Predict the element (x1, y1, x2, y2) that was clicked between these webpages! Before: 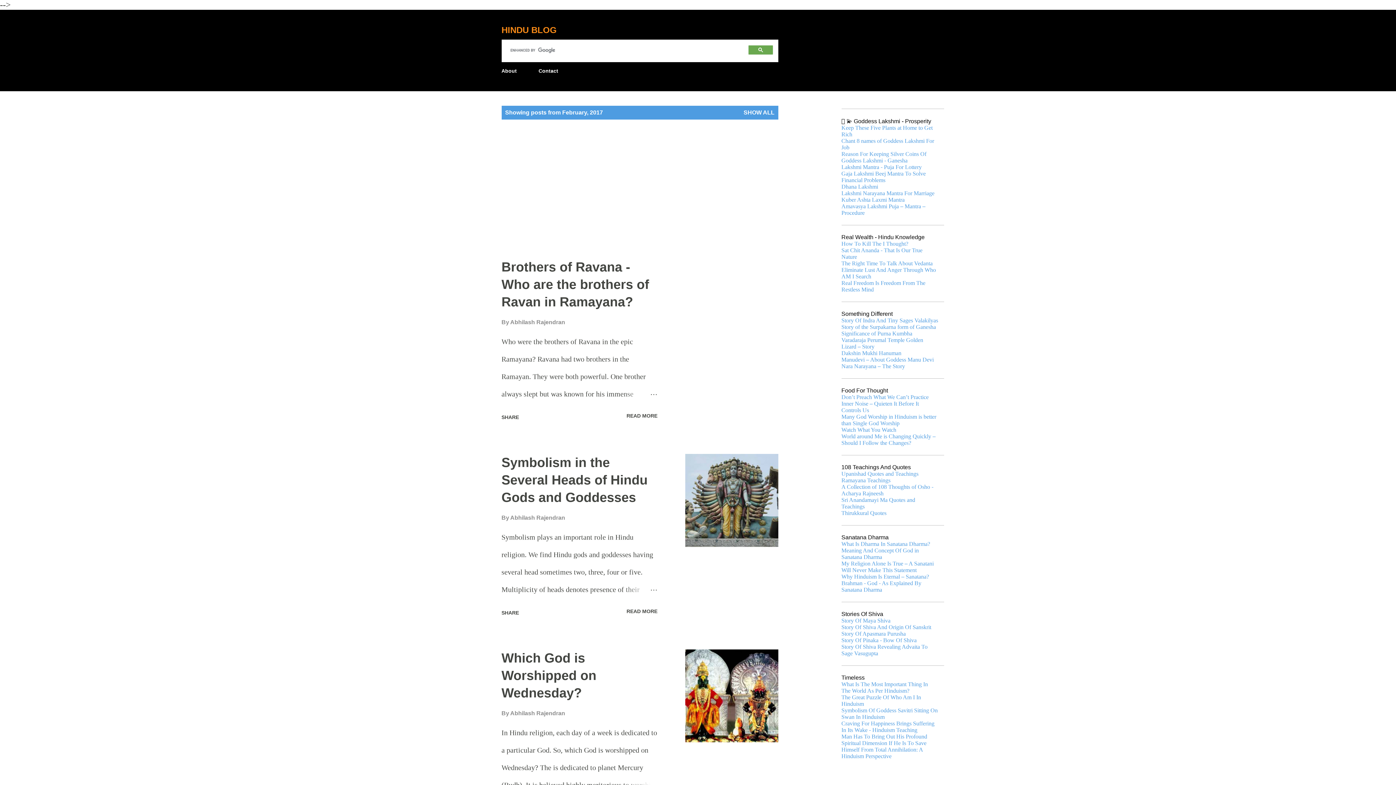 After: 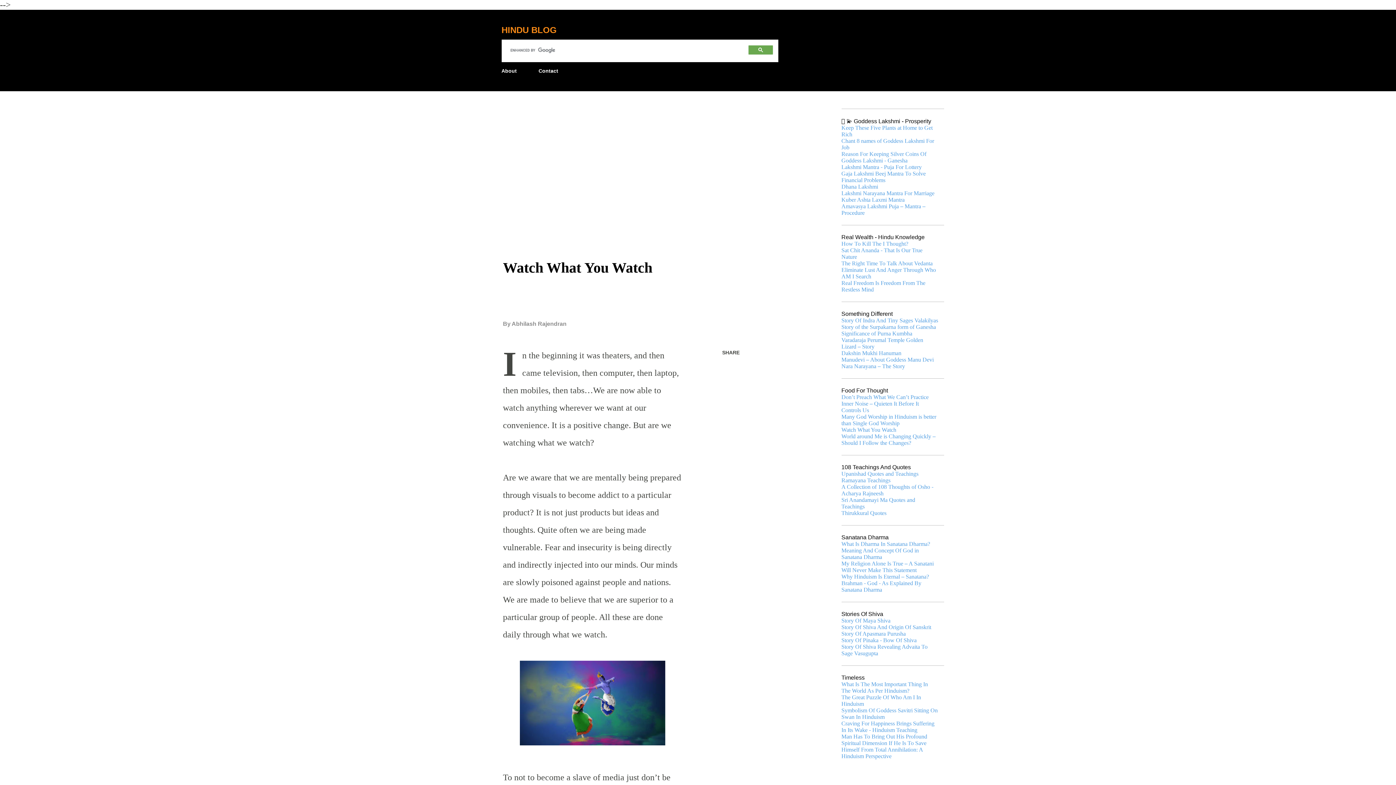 Action: bbox: (841, 426, 896, 433) label: Watch What You Watch